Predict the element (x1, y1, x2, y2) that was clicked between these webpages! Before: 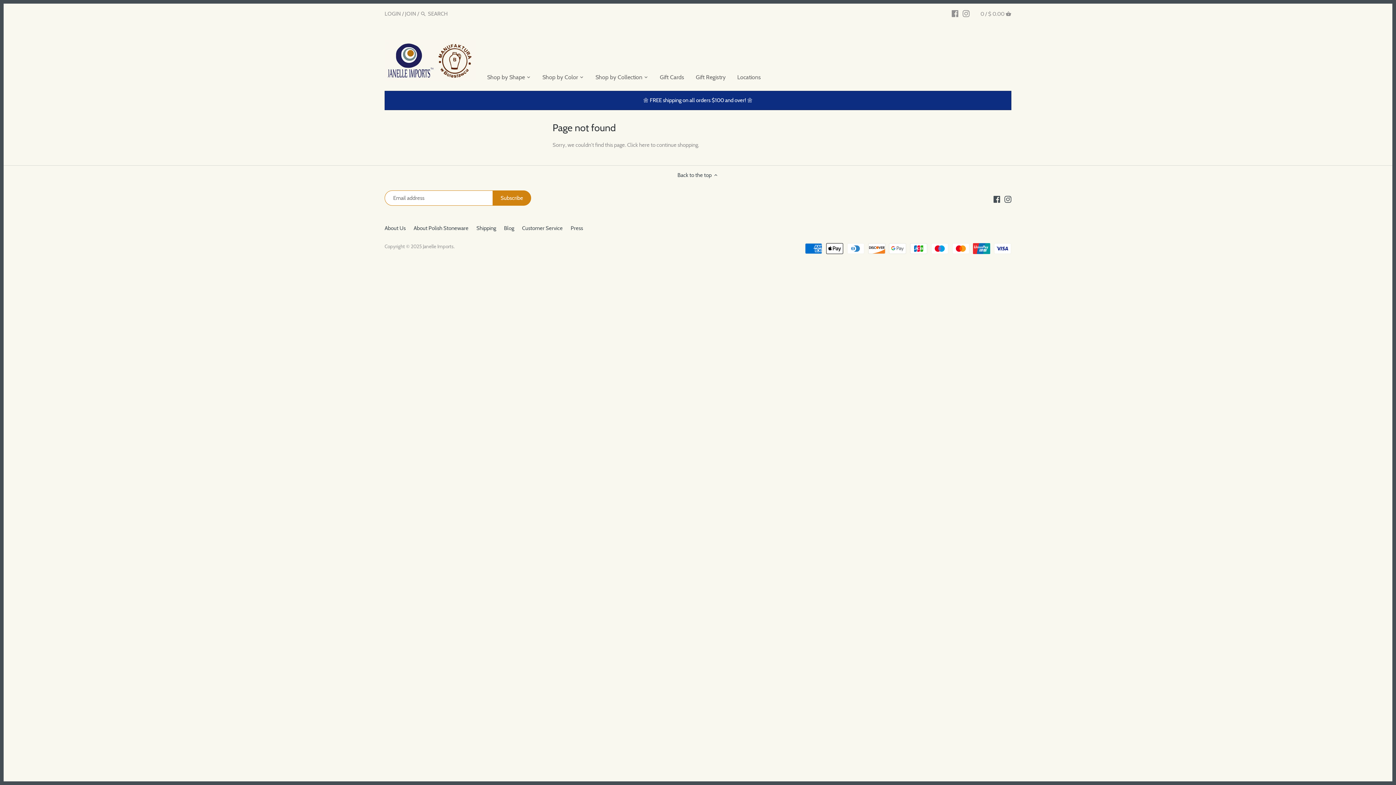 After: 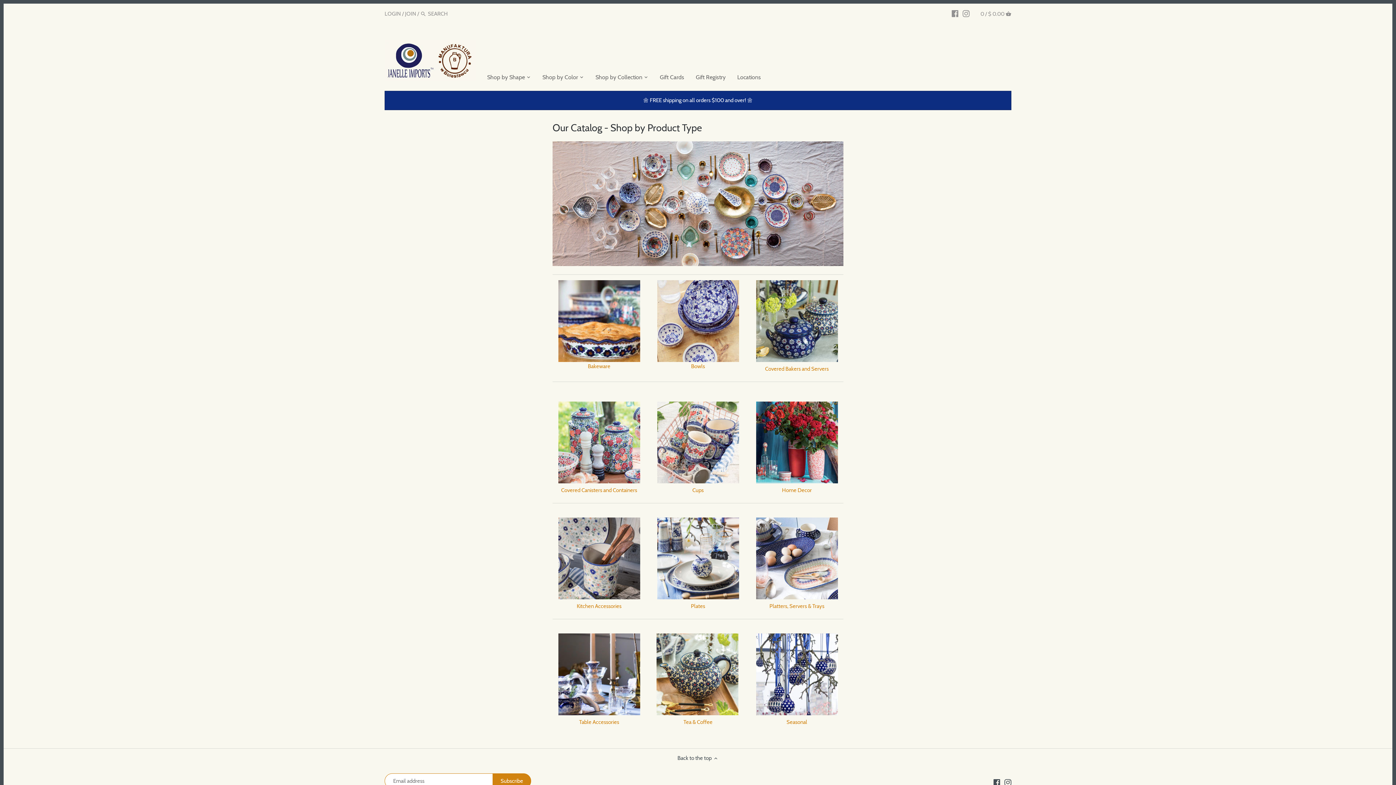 Action: label: 🌼 FREE shipping on all orders $100 and over! 🌼 bbox: (384, 90, 1011, 110)